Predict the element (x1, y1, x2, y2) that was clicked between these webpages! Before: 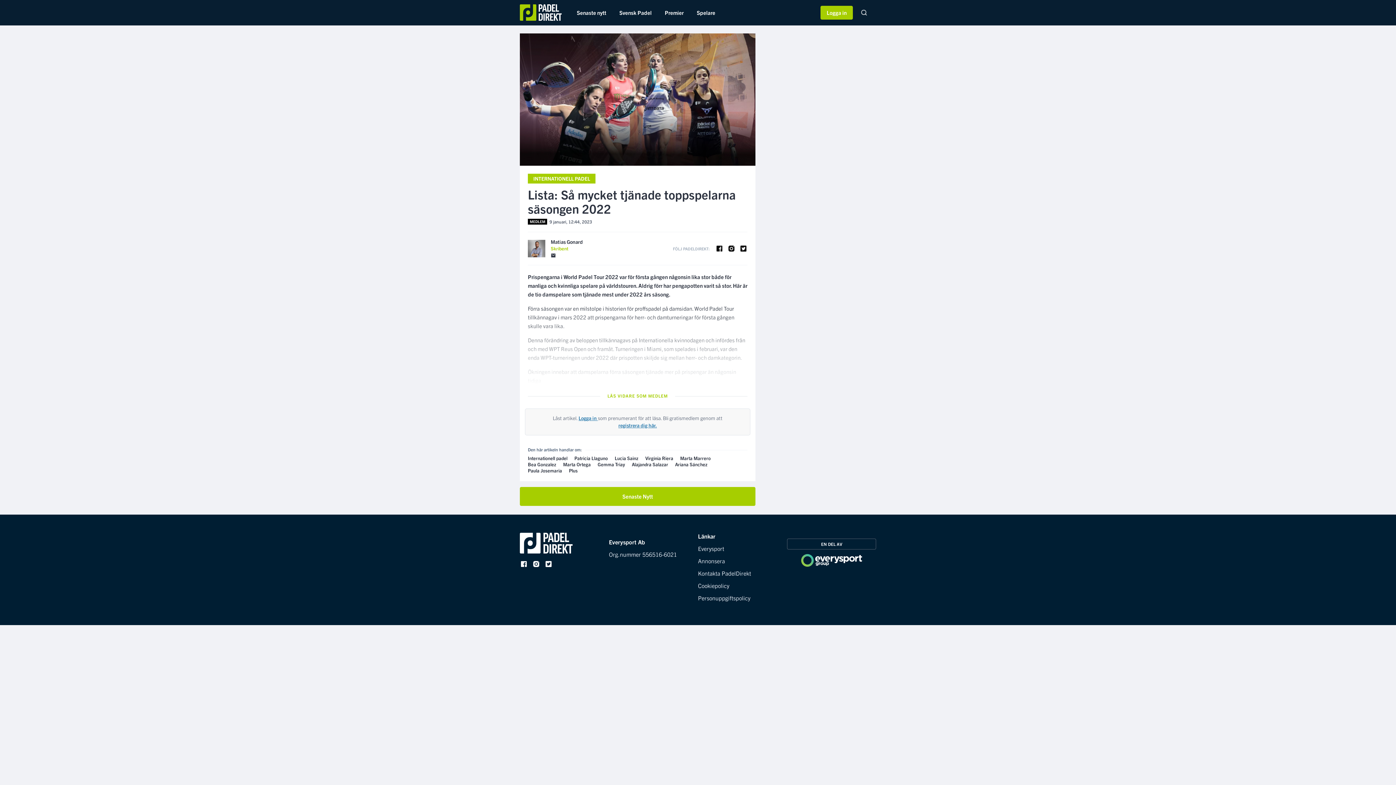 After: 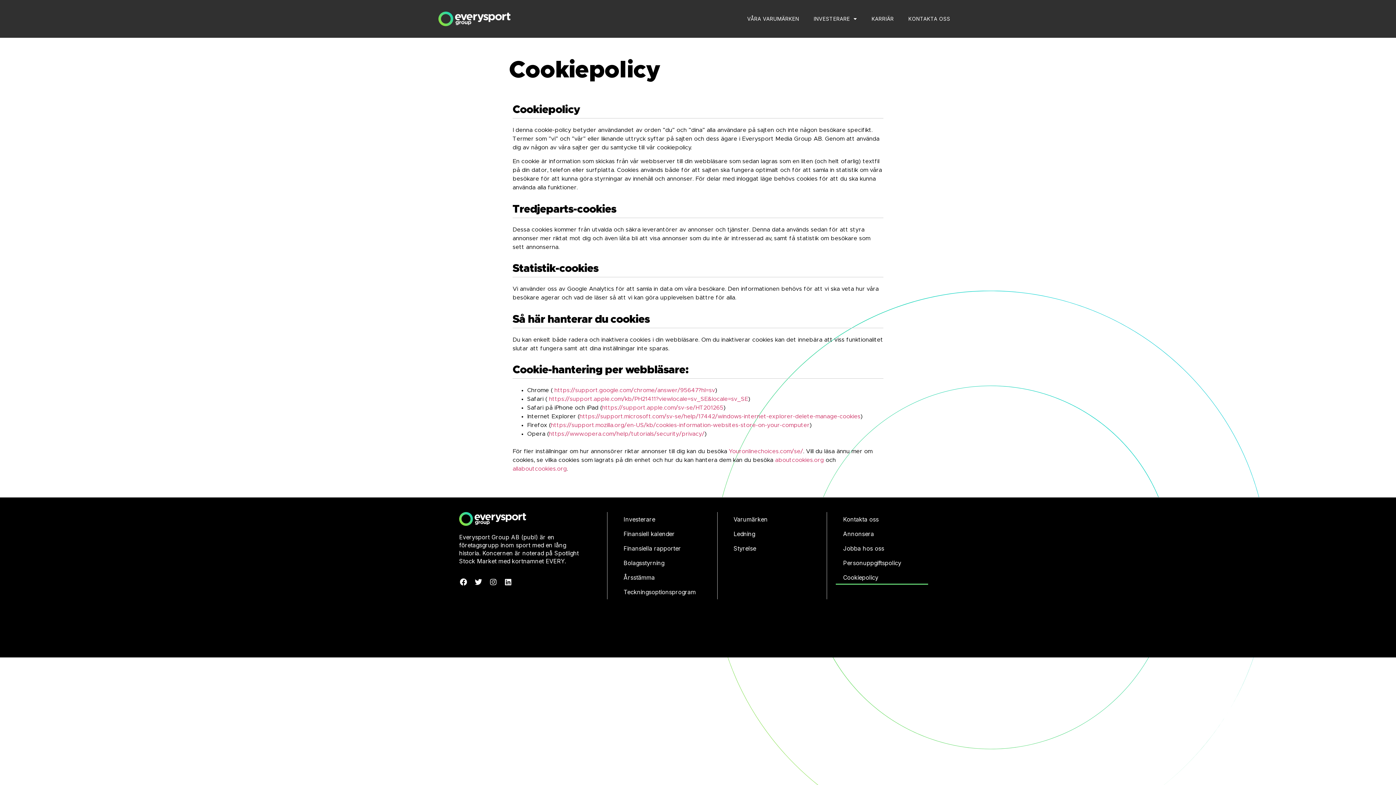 Action: label: Cookiepolicy bbox: (698, 581, 787, 588)